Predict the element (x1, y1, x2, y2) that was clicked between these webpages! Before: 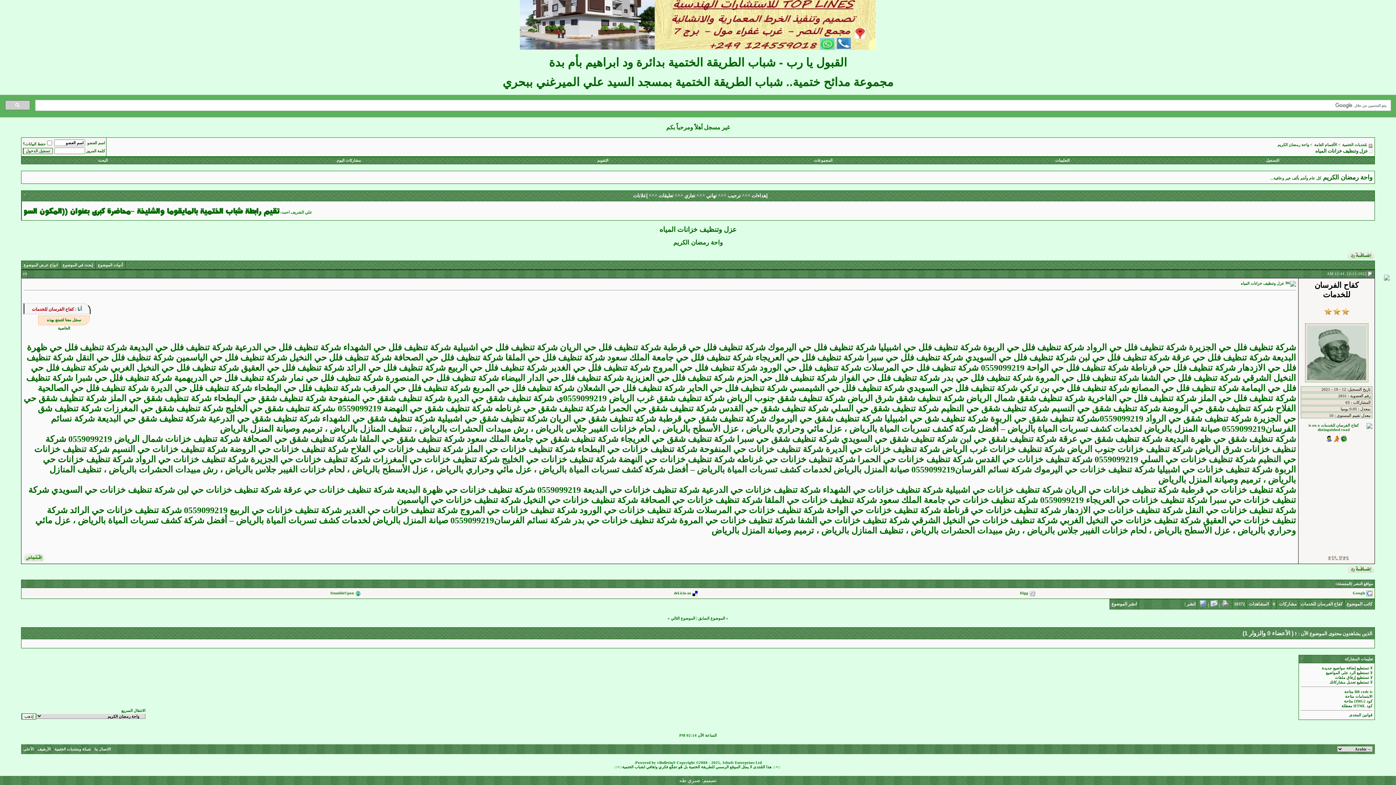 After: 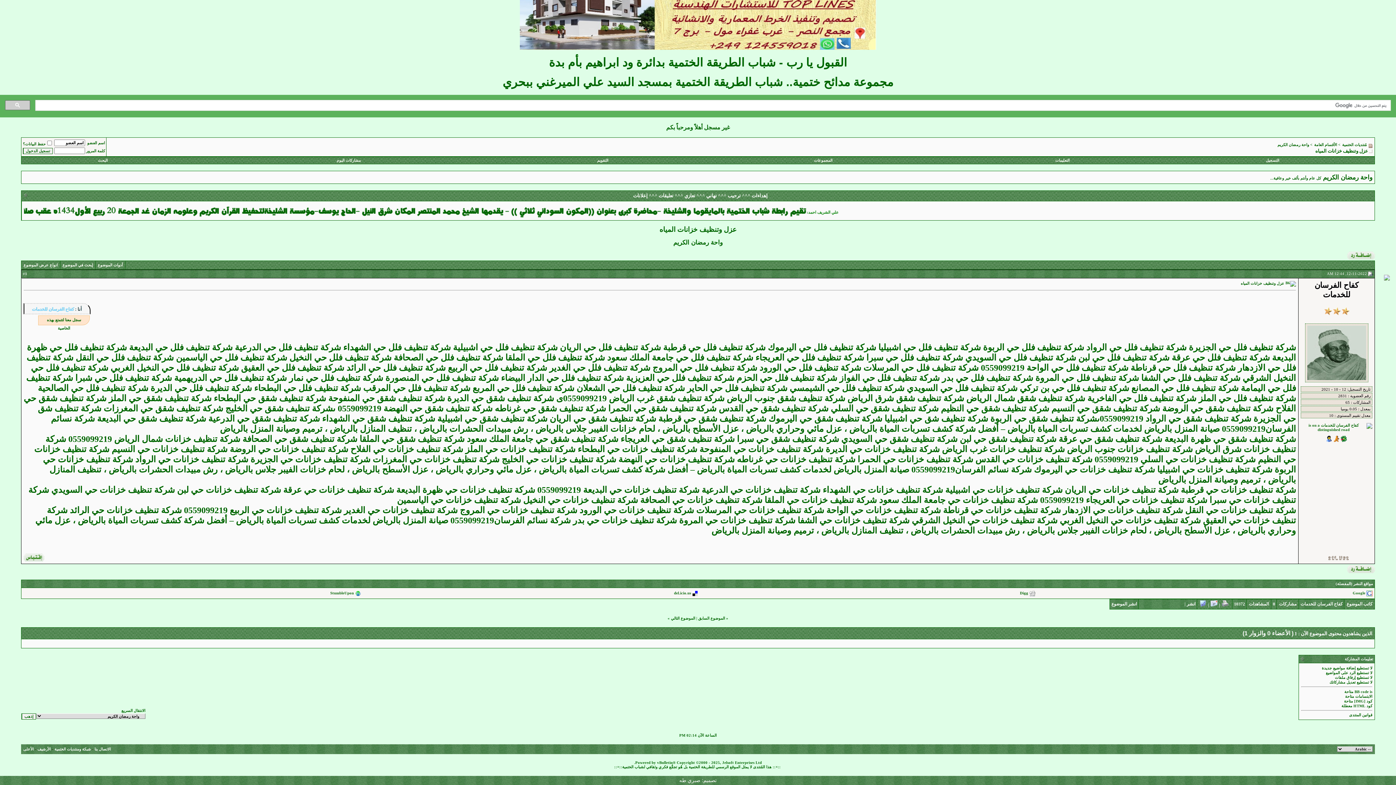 Action: label: كفاح الفرسان للخدمات bbox: (31, 307, 74, 312)